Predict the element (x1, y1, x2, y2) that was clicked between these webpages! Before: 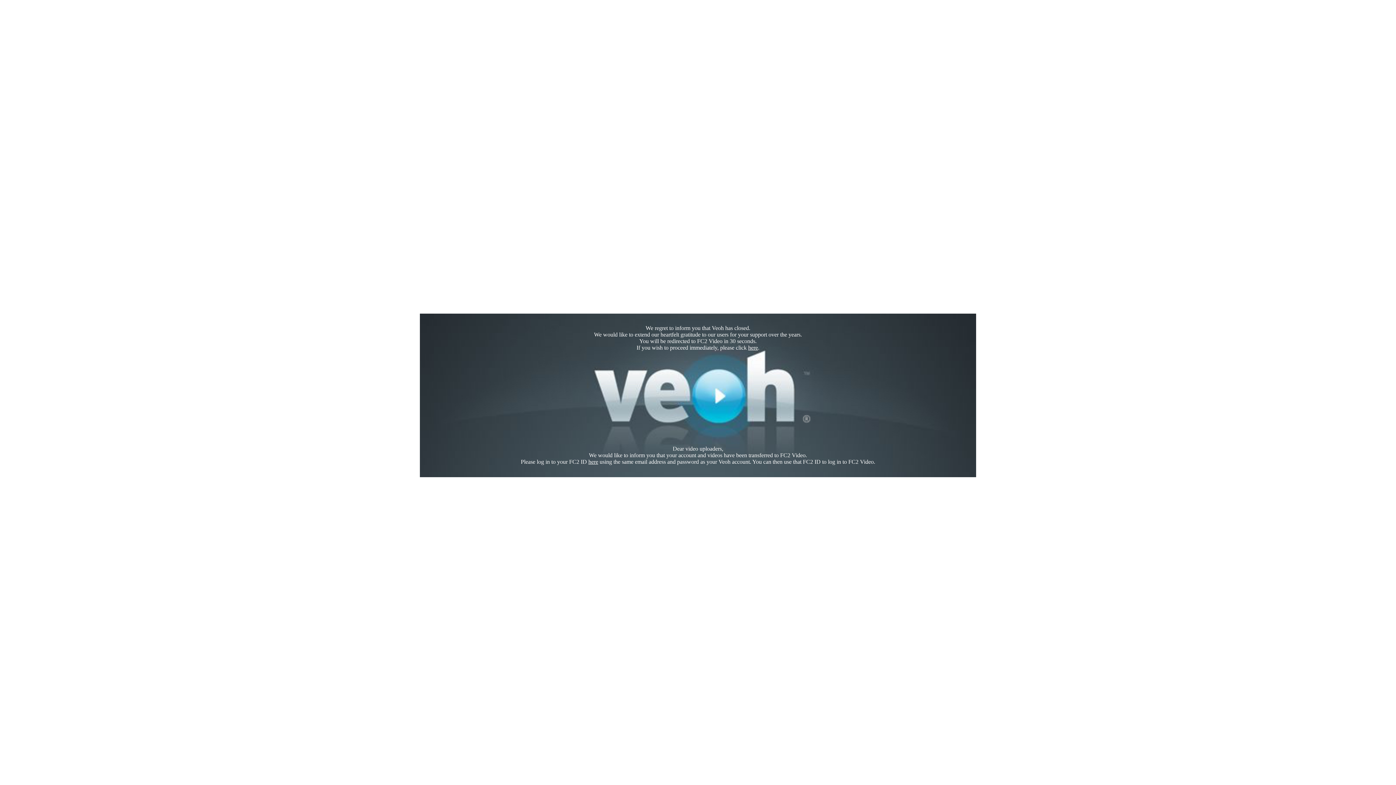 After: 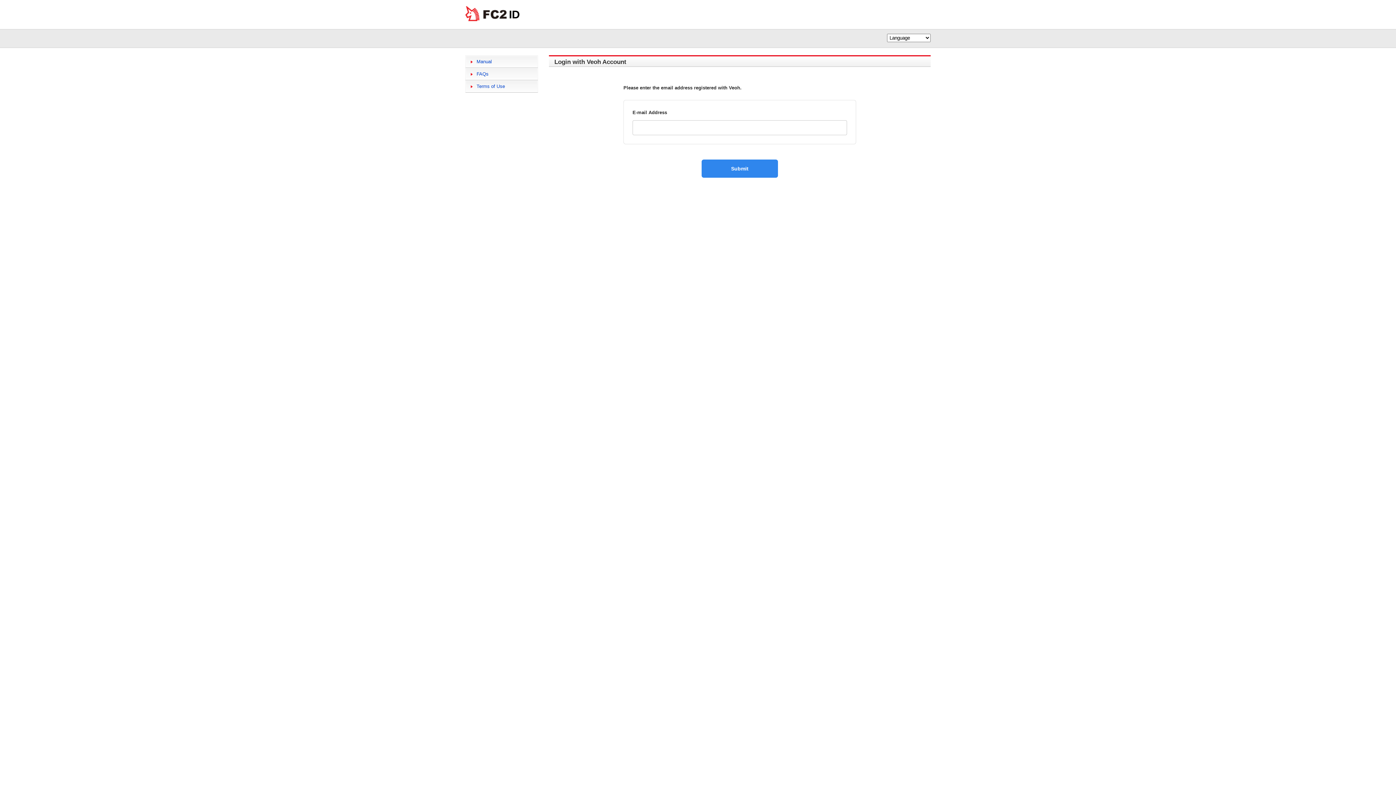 Action: label: here bbox: (588, 458, 598, 465)